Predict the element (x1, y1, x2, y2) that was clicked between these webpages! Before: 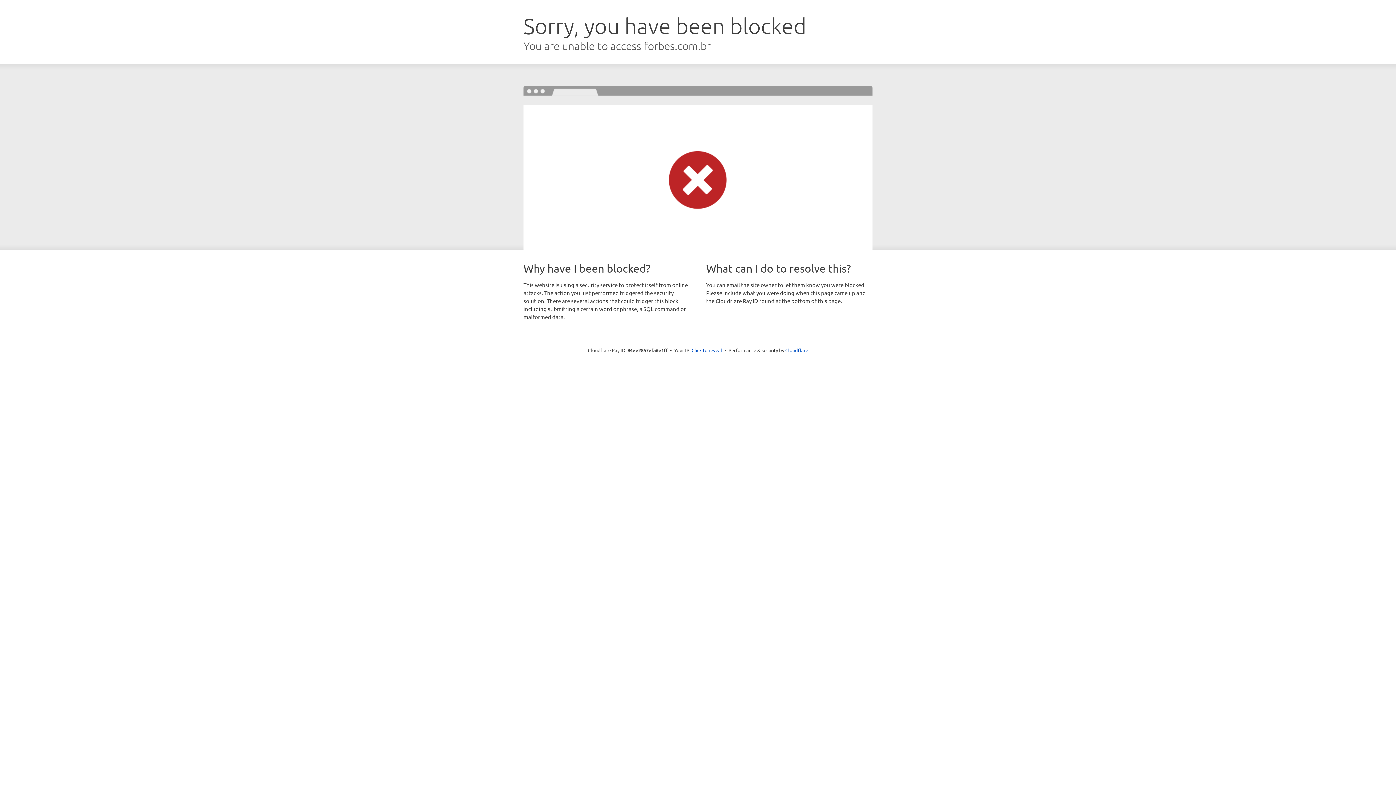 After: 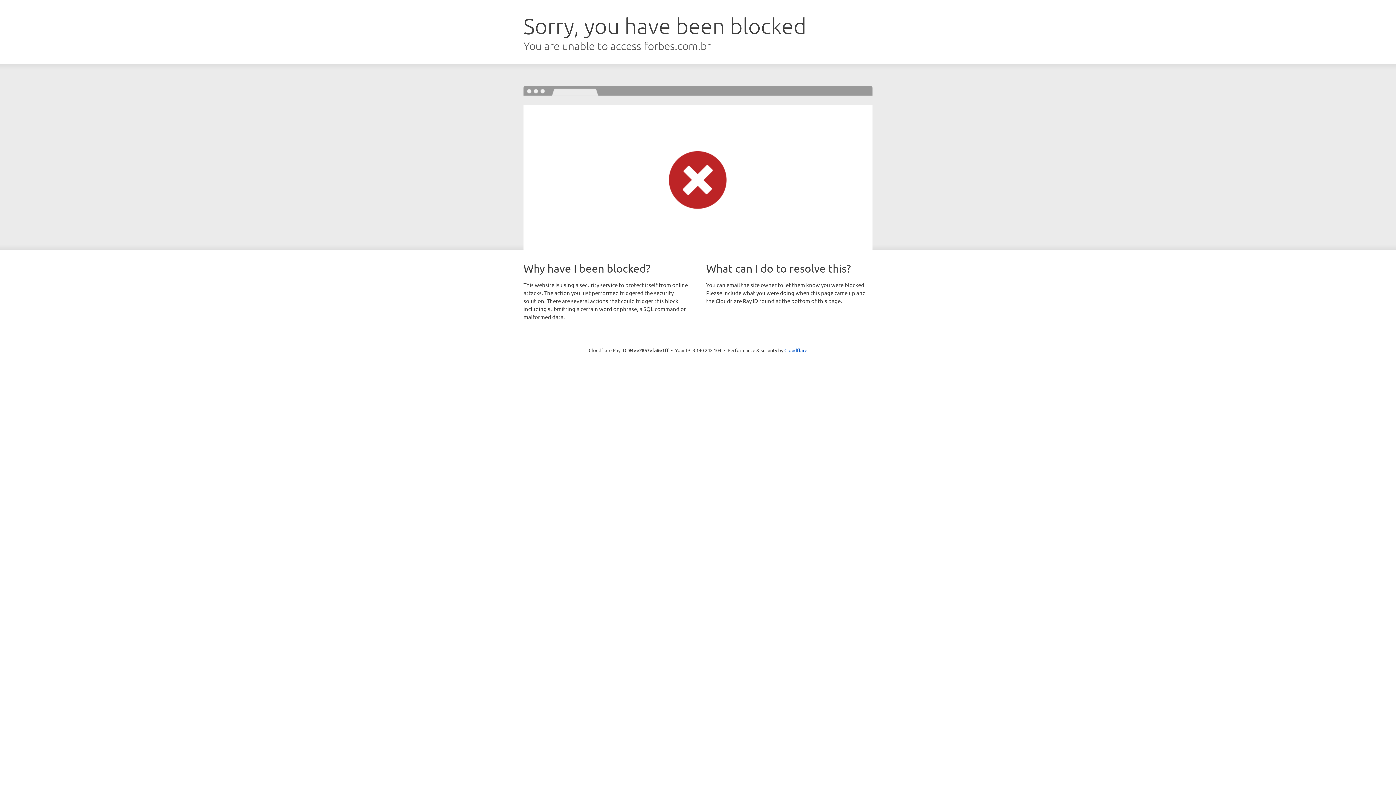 Action: label: Click to reveal bbox: (691, 346, 722, 353)